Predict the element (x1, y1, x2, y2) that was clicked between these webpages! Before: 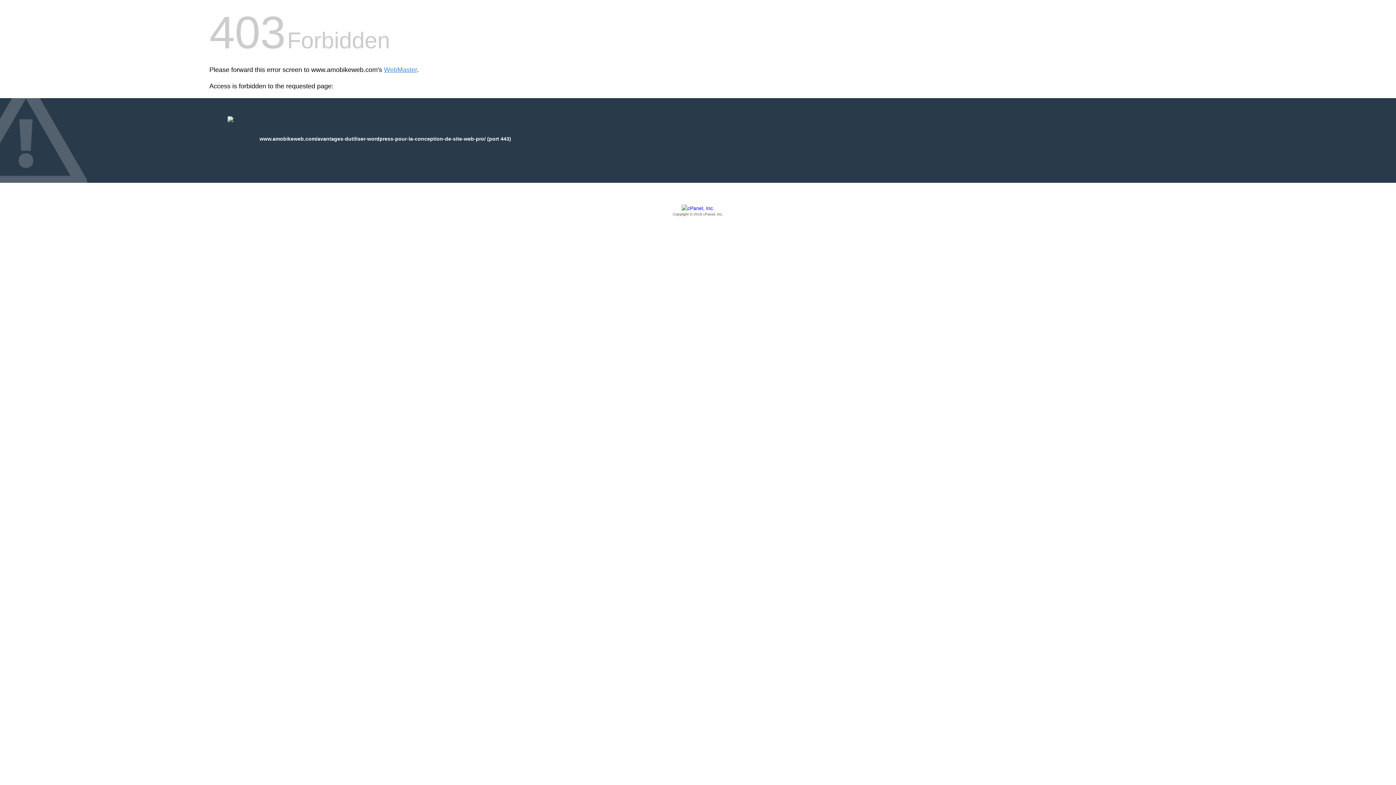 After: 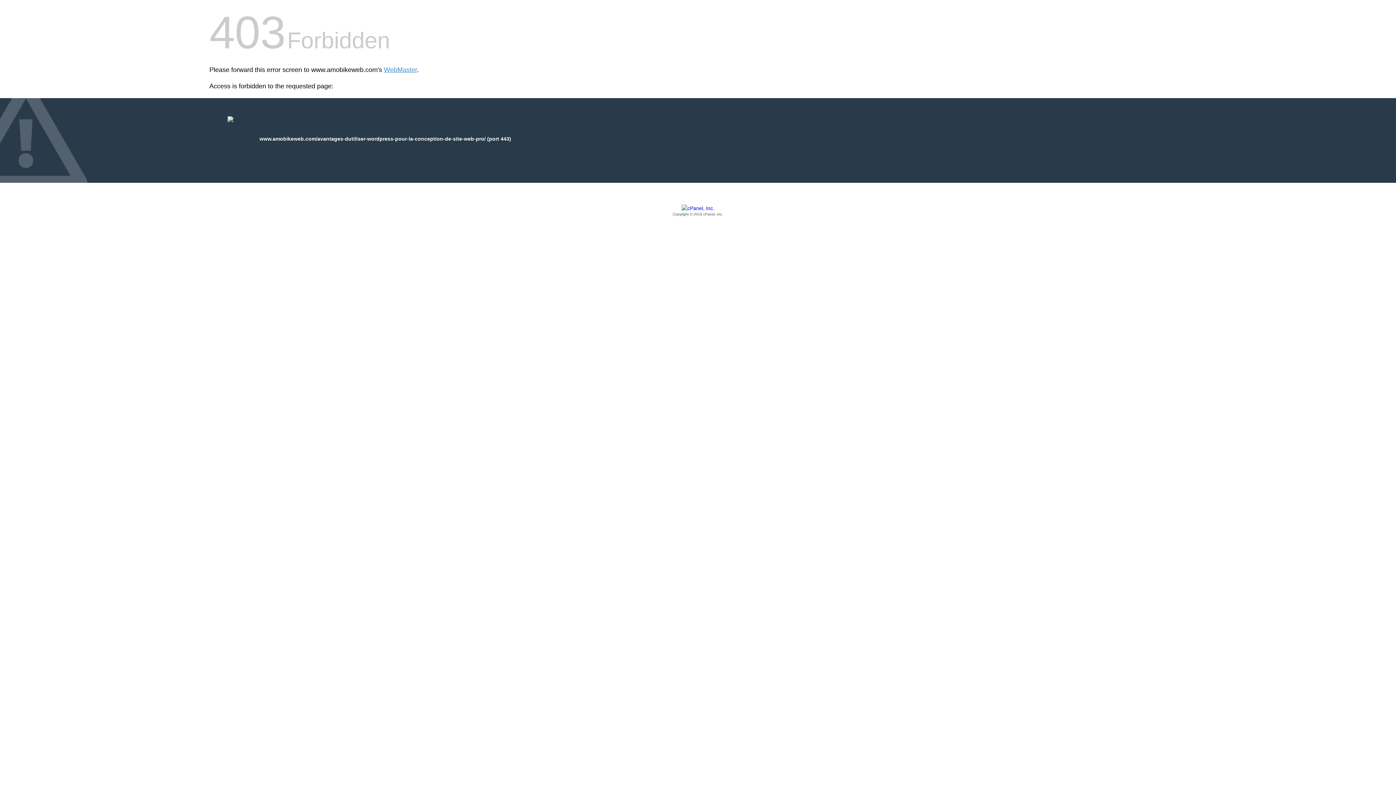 Action: bbox: (209, 205, 1186, 217) label: Copyright © 2016 cPanel, Inc.